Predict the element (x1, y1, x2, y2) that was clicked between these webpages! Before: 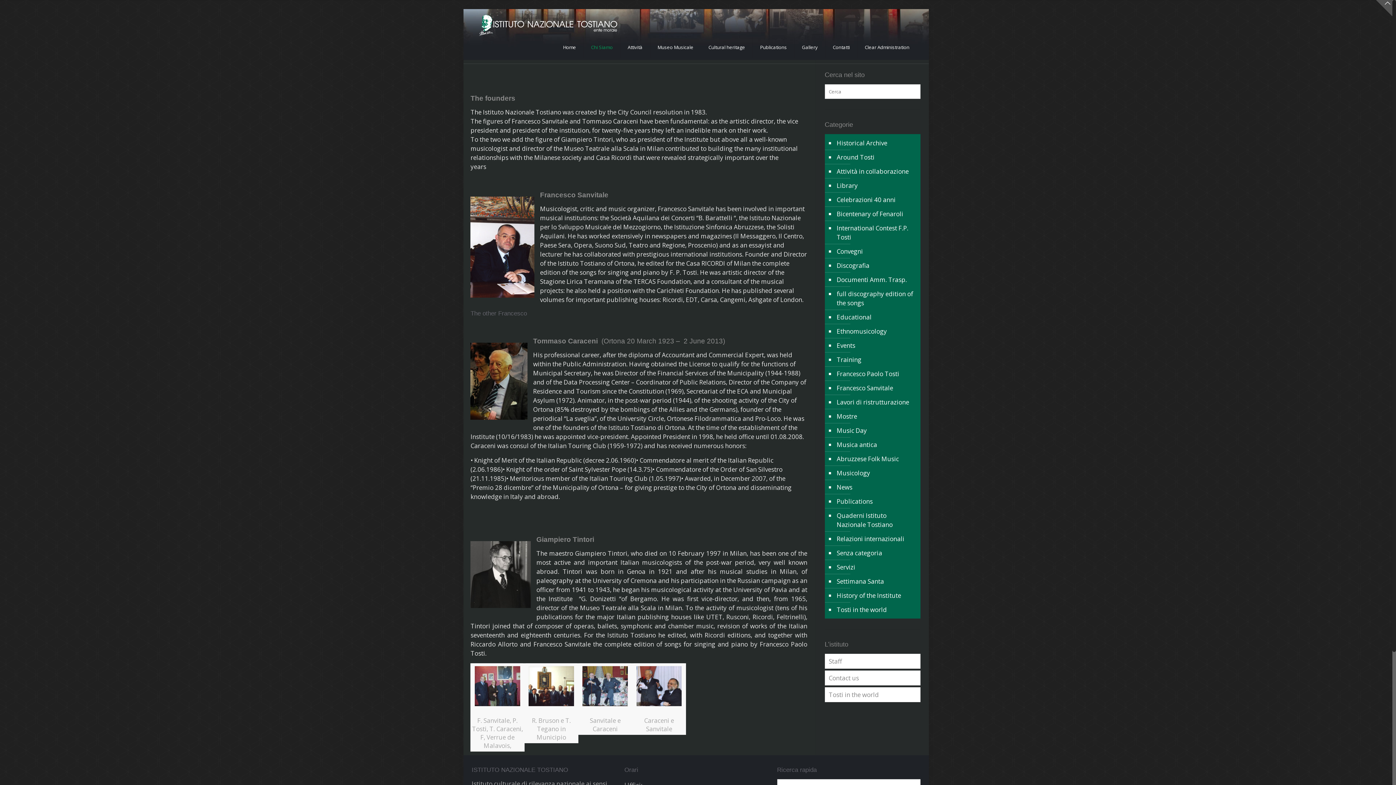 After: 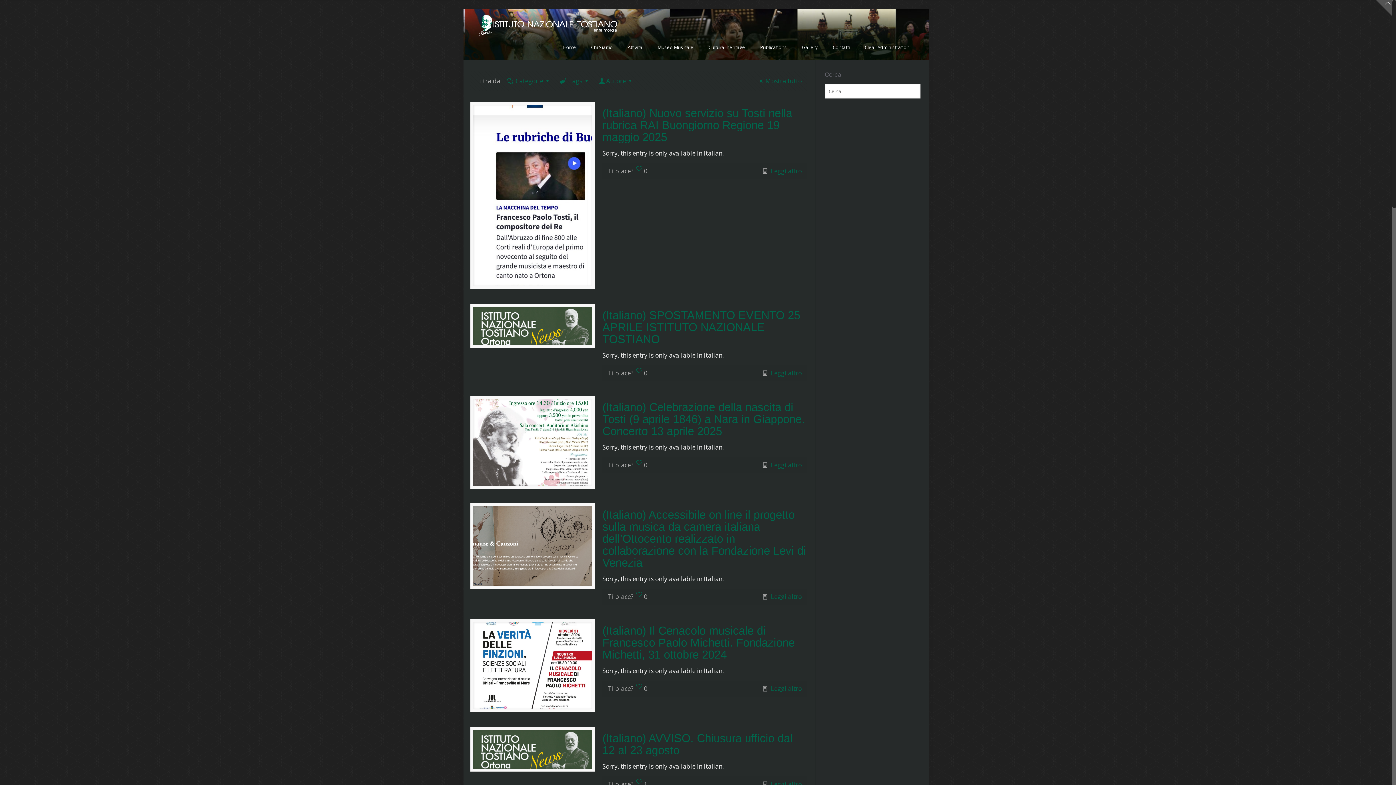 Action: label: News bbox: (835, 480, 917, 494)